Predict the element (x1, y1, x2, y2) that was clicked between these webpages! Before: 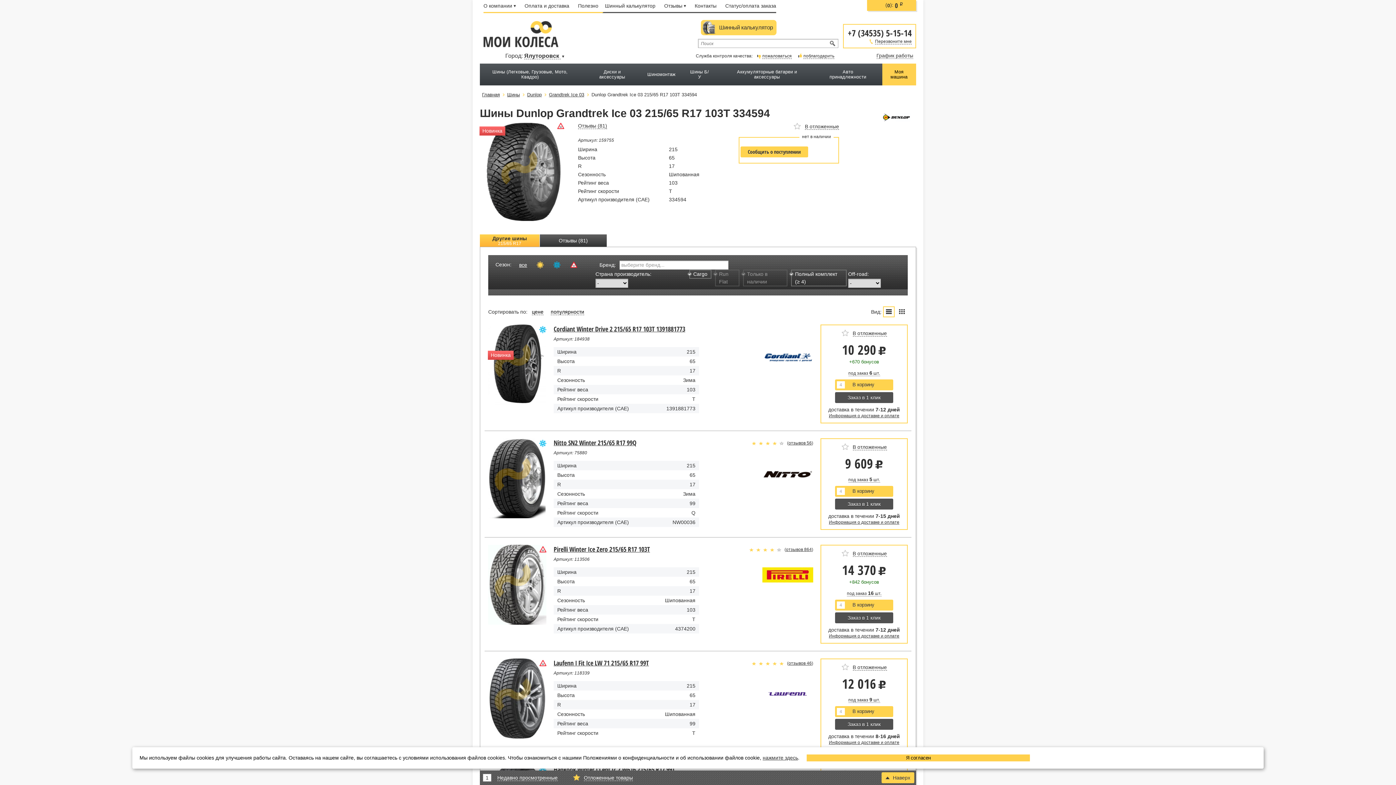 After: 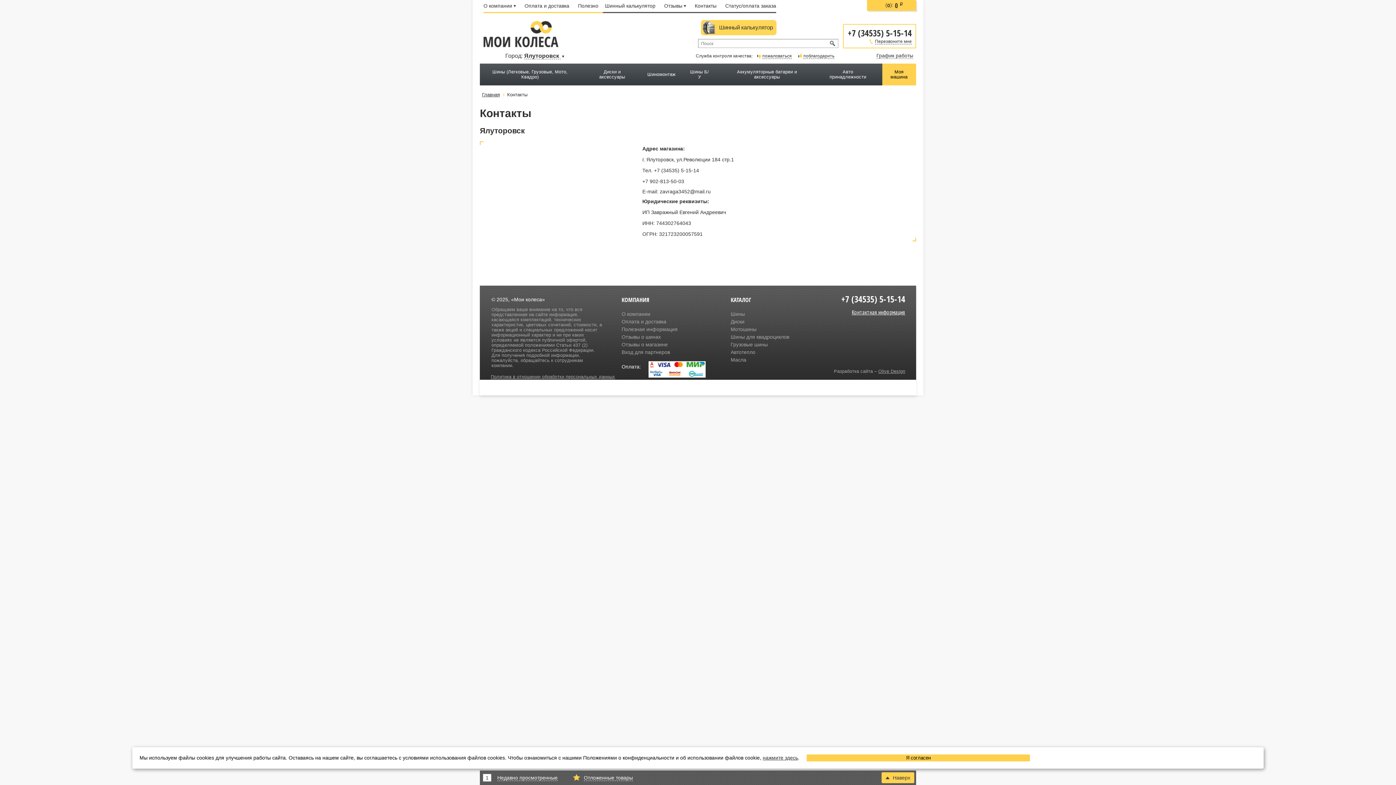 Action: bbox: (694, 0, 716, 12) label: Контакты